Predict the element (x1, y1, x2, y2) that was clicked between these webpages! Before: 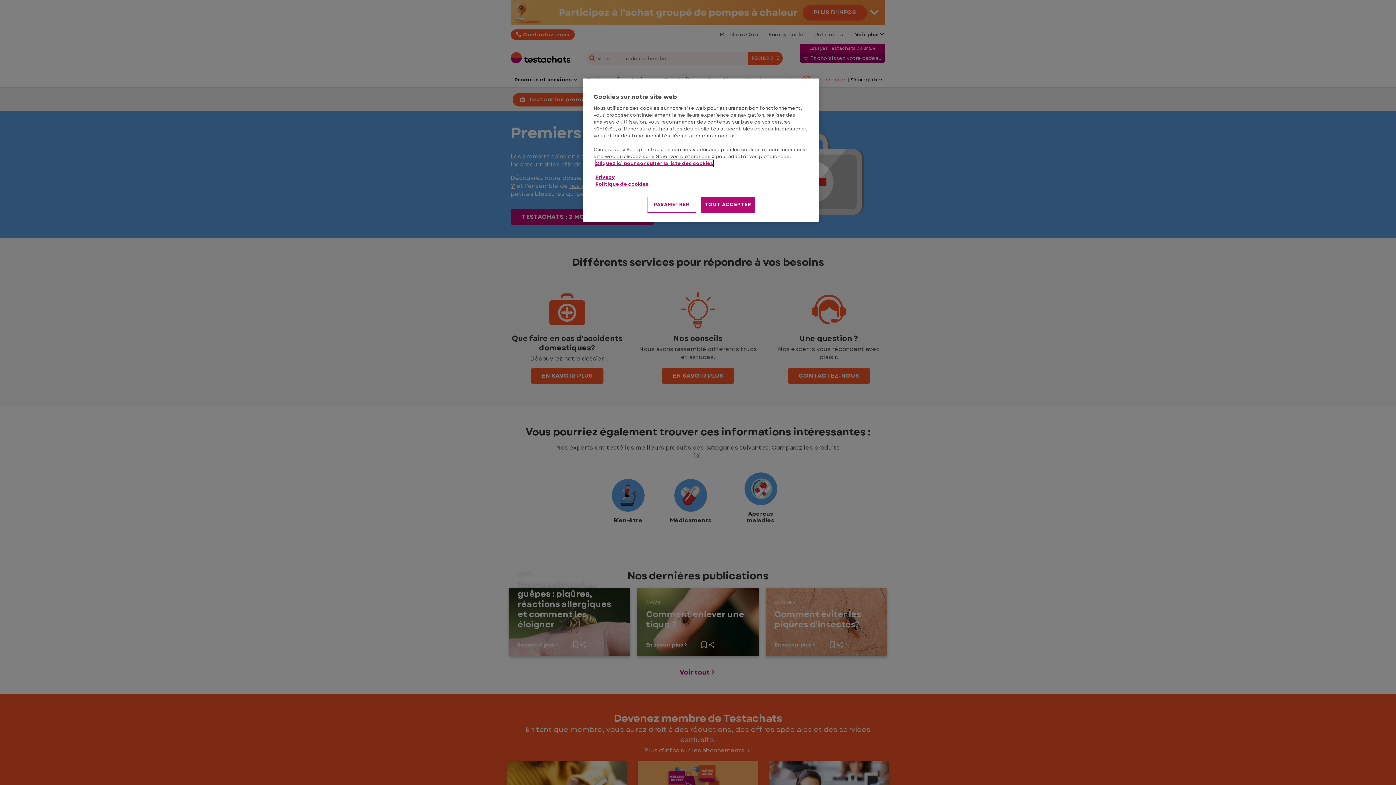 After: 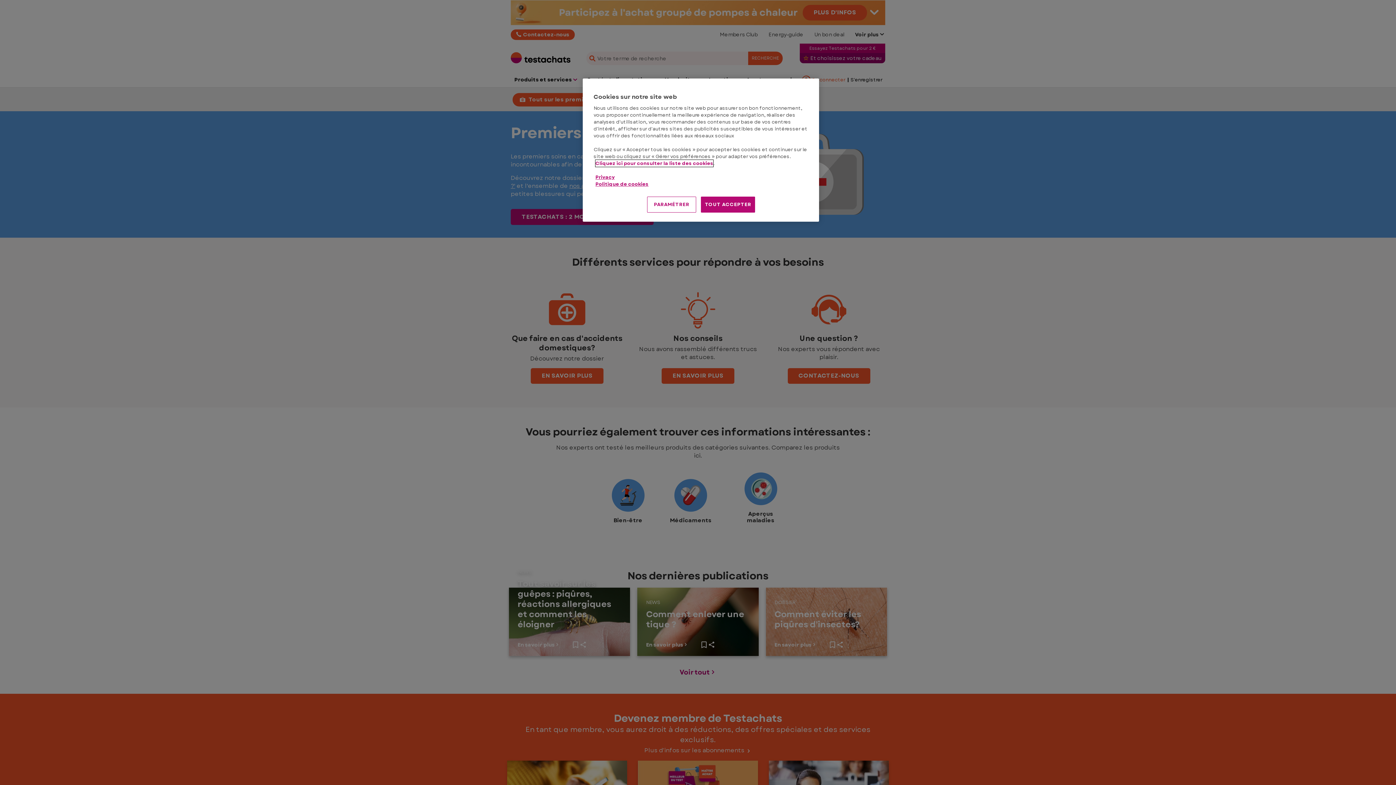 Action: label: Cliquez ici pour consulter la liste des cookies bbox: (595, 160, 713, 166)